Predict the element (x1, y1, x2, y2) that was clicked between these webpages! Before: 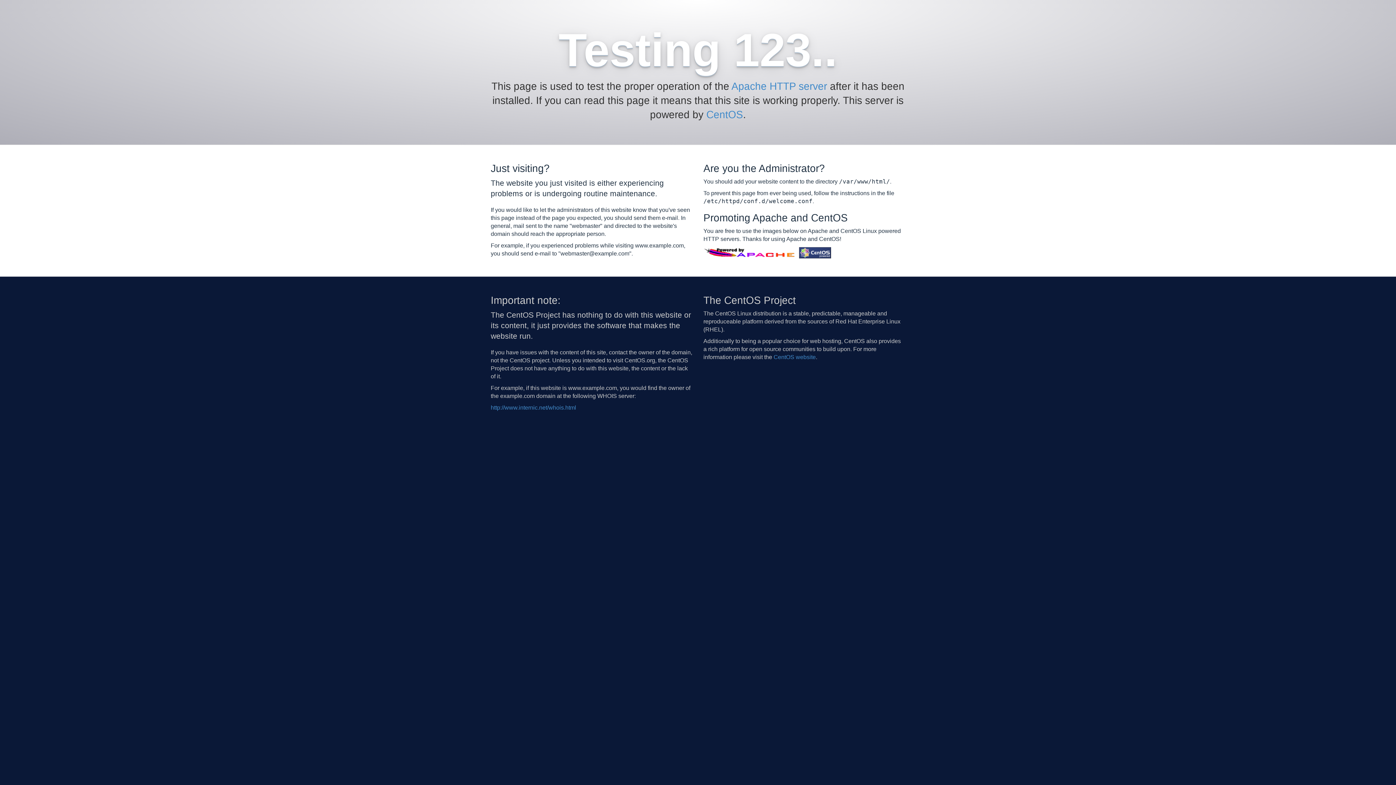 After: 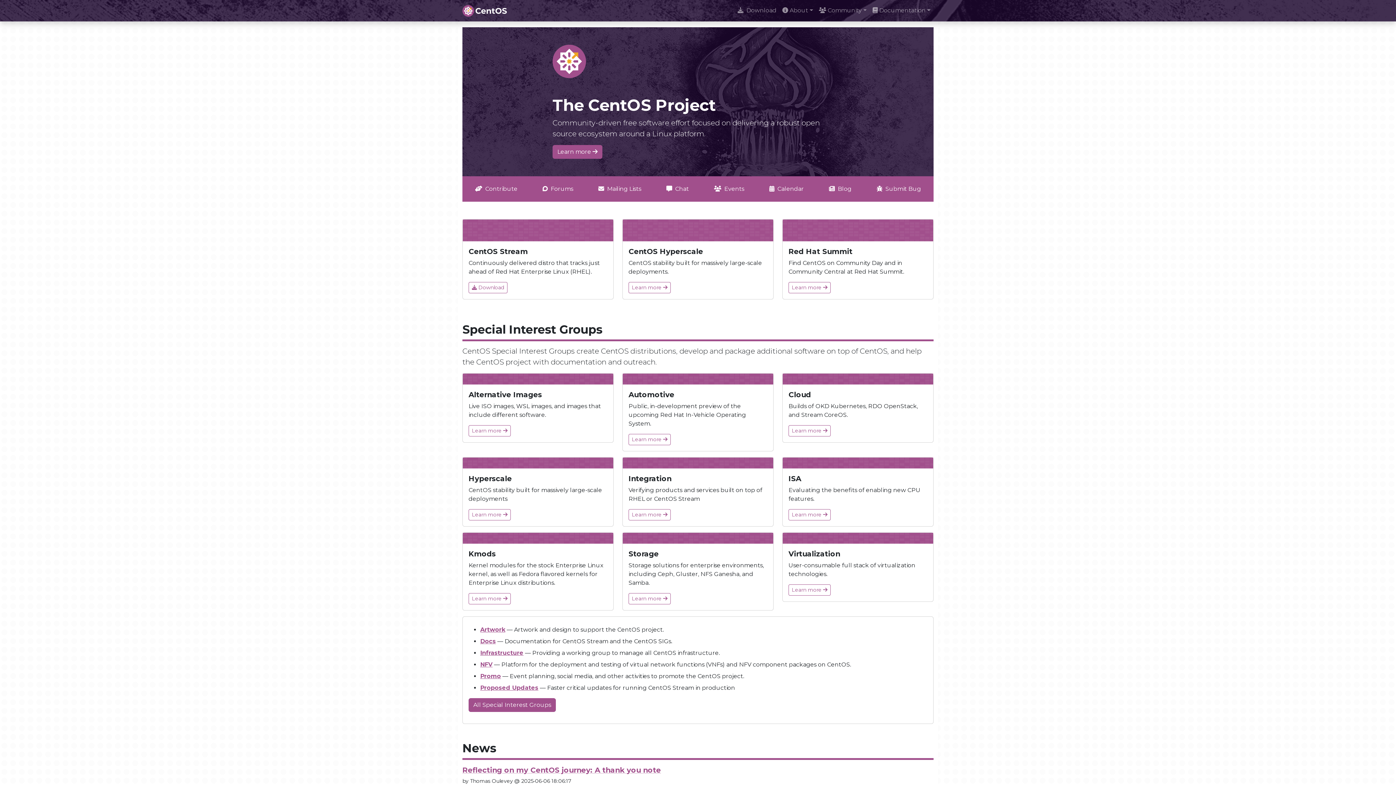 Action: bbox: (706, 109, 743, 120) label: CentOS